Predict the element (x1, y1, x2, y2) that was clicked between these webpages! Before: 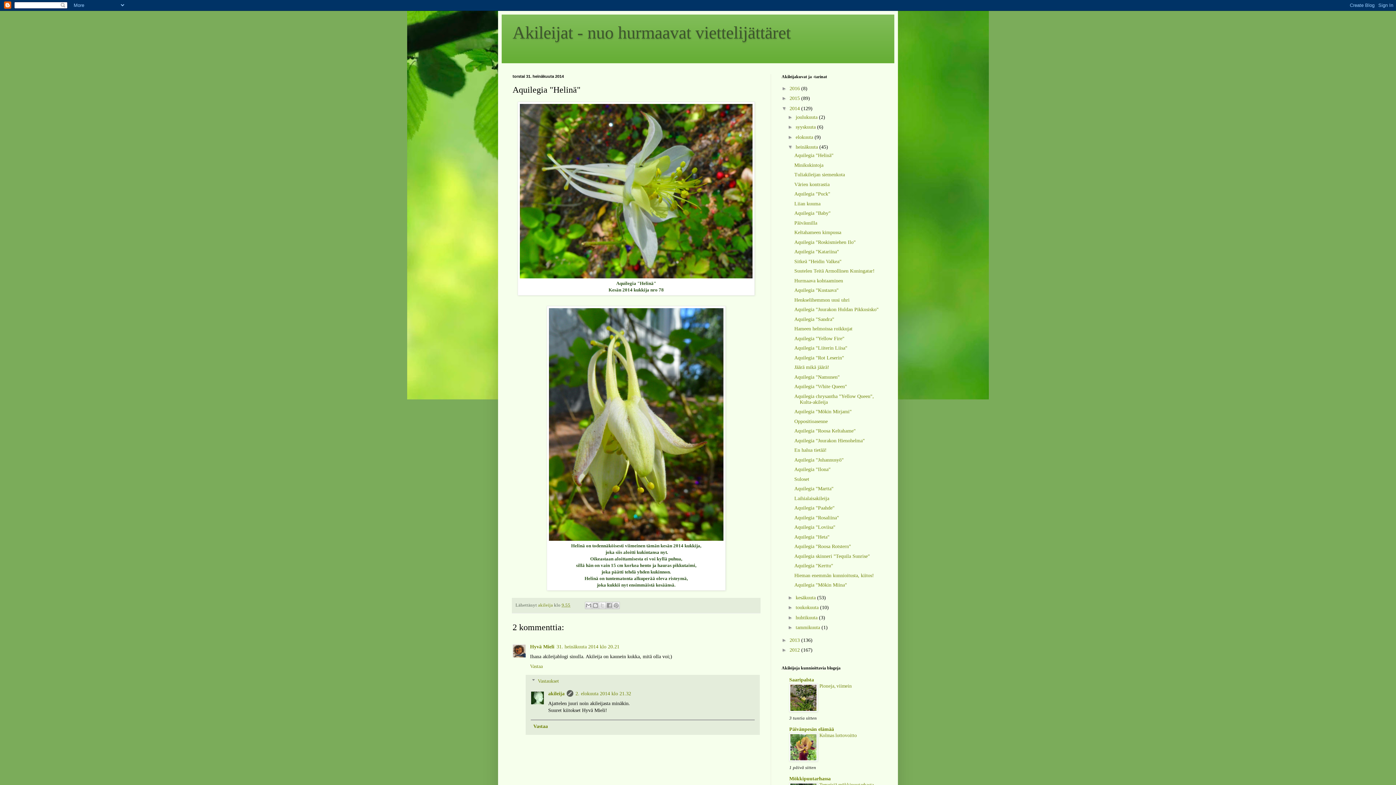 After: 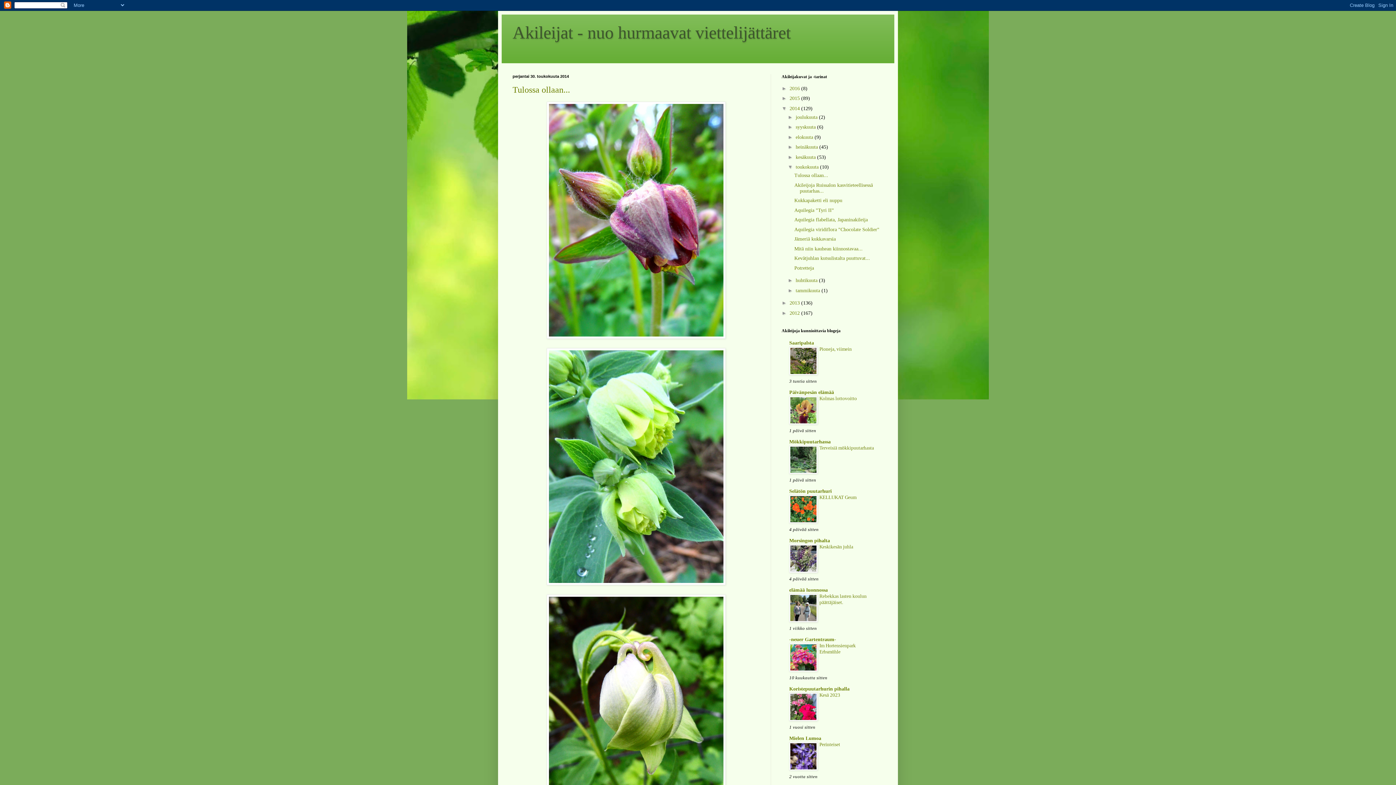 Action: label: toukokuuta  bbox: (795, 605, 820, 610)